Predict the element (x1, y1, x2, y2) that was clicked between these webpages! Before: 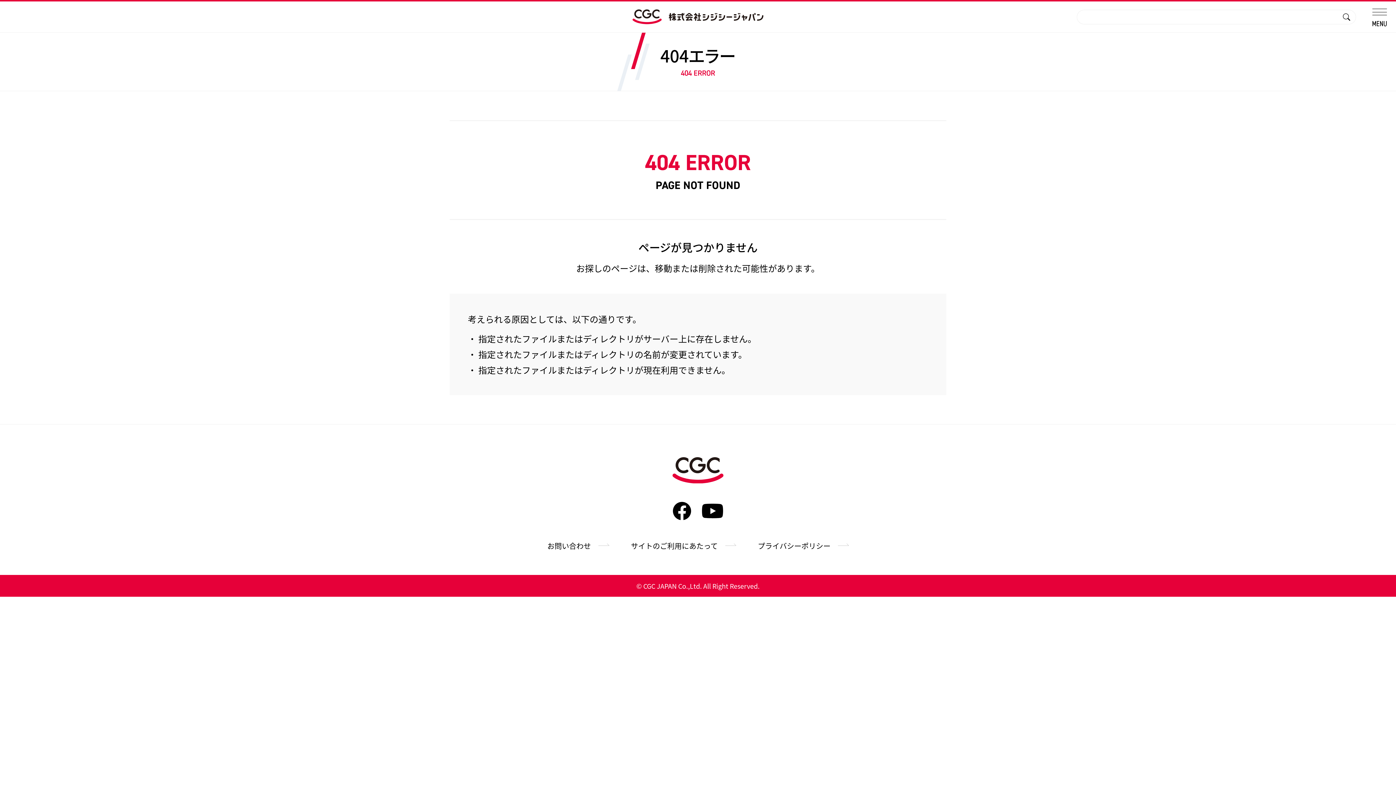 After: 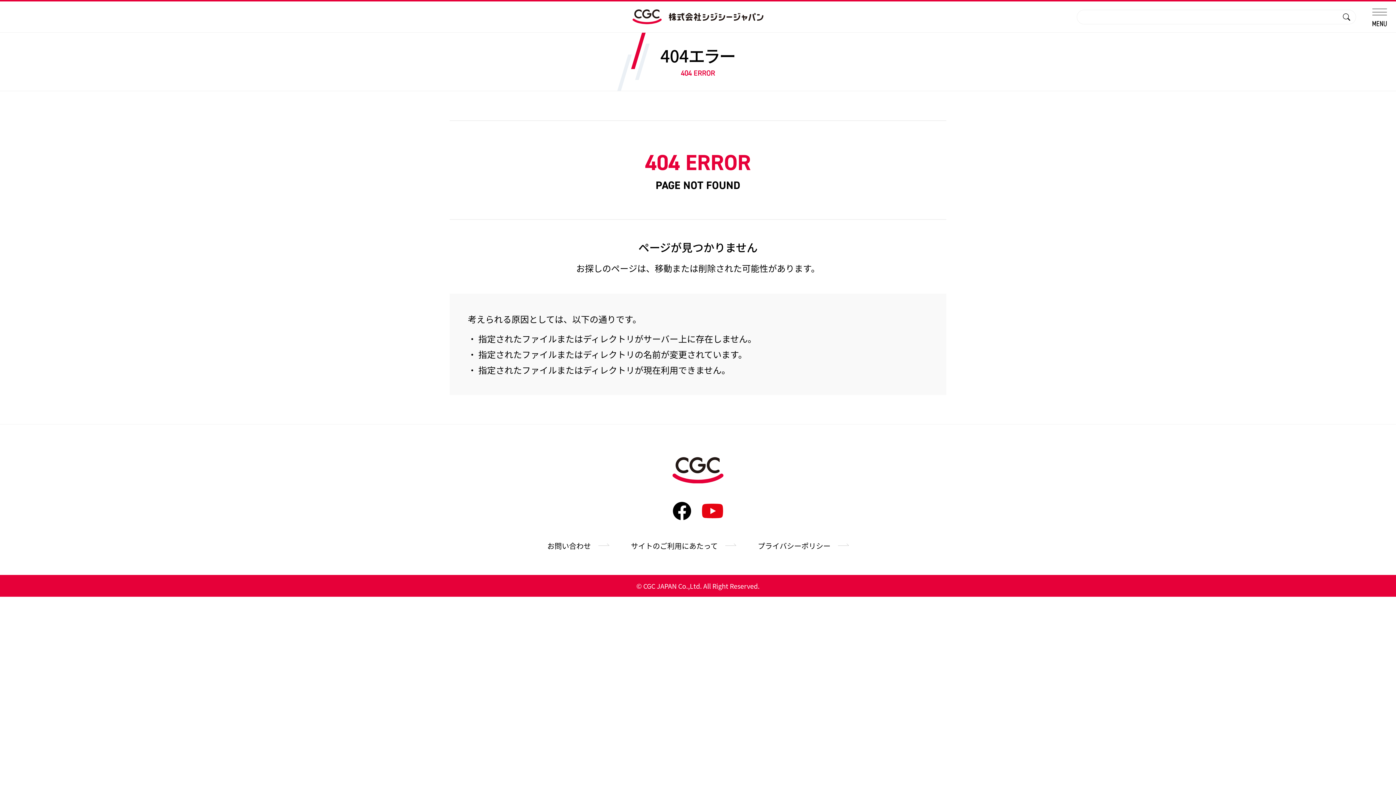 Action: bbox: (702, 503, 723, 519)